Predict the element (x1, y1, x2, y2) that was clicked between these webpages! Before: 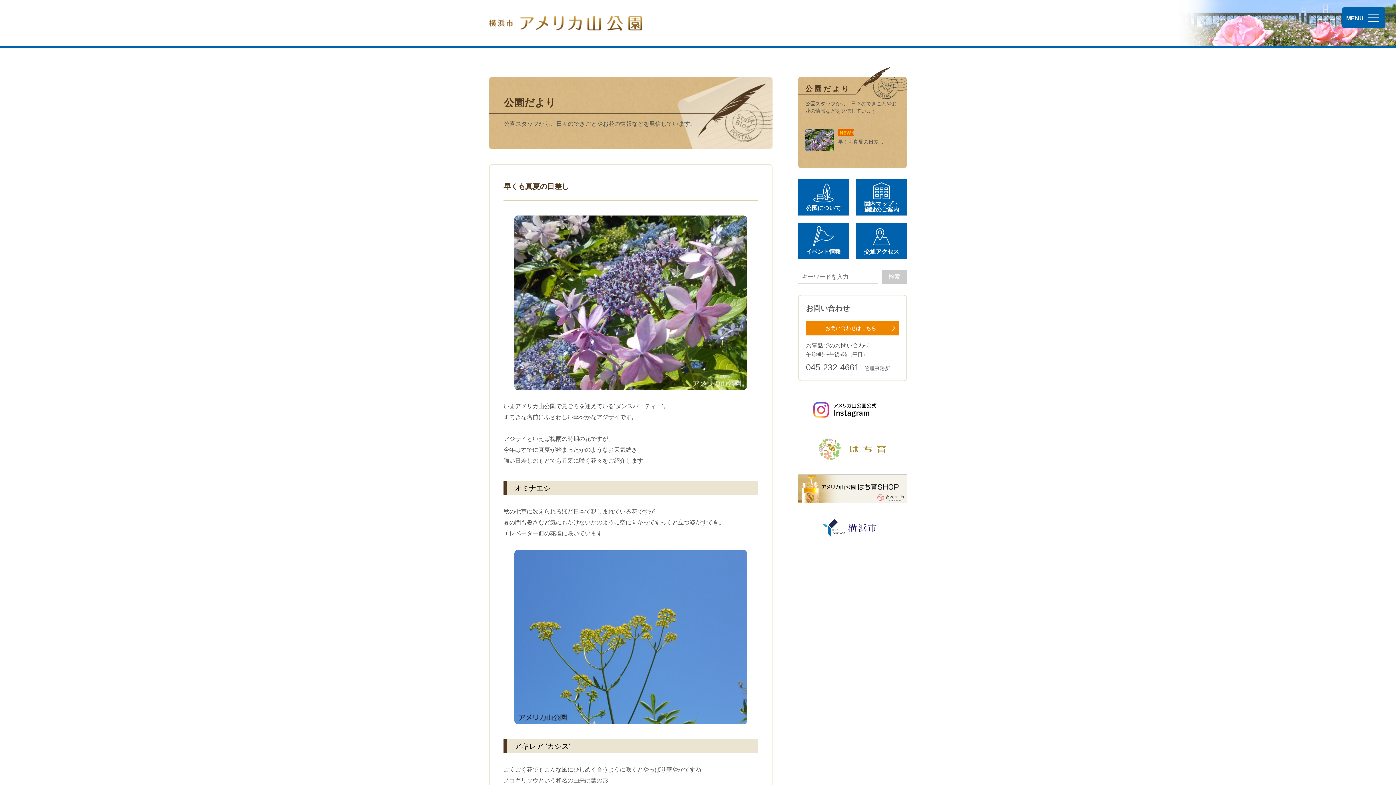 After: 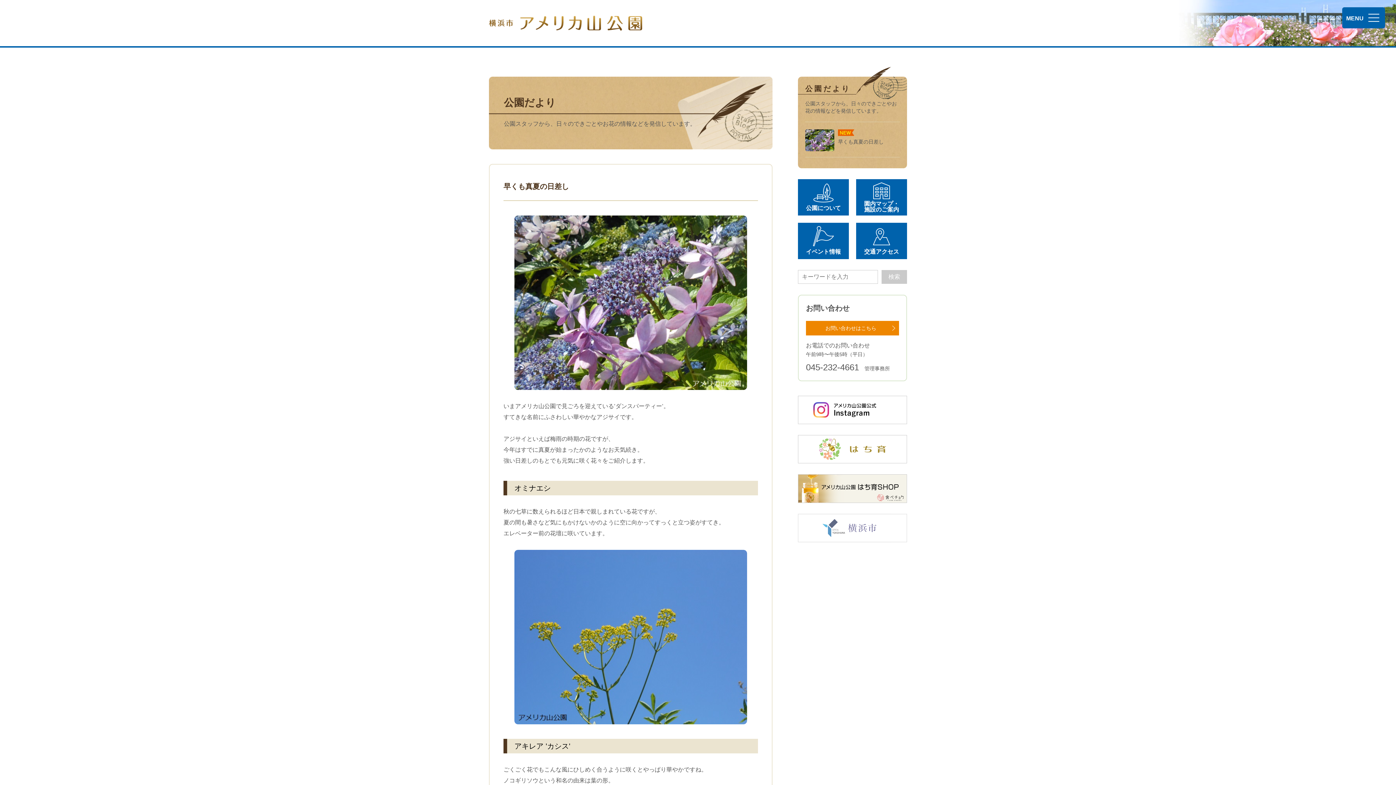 Action: bbox: (798, 514, 907, 542)